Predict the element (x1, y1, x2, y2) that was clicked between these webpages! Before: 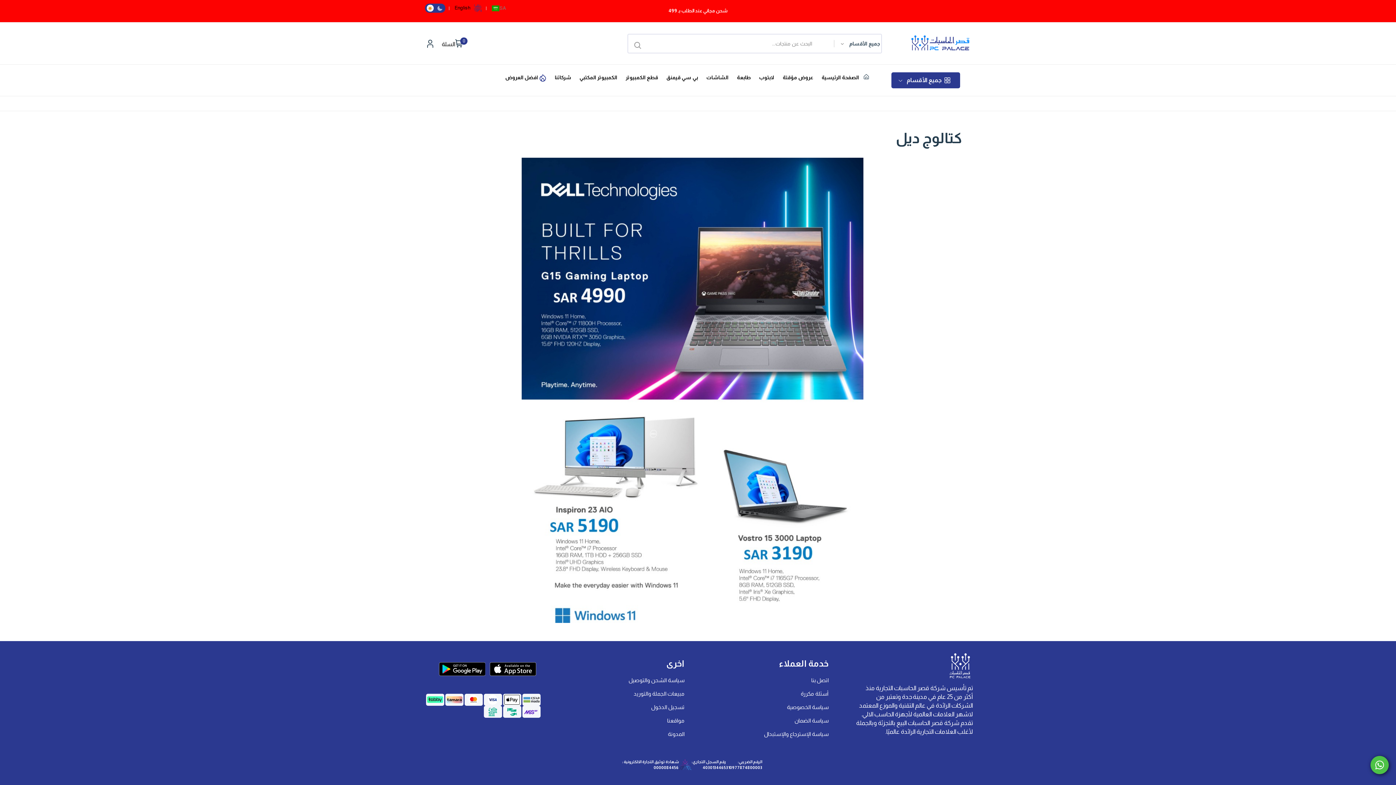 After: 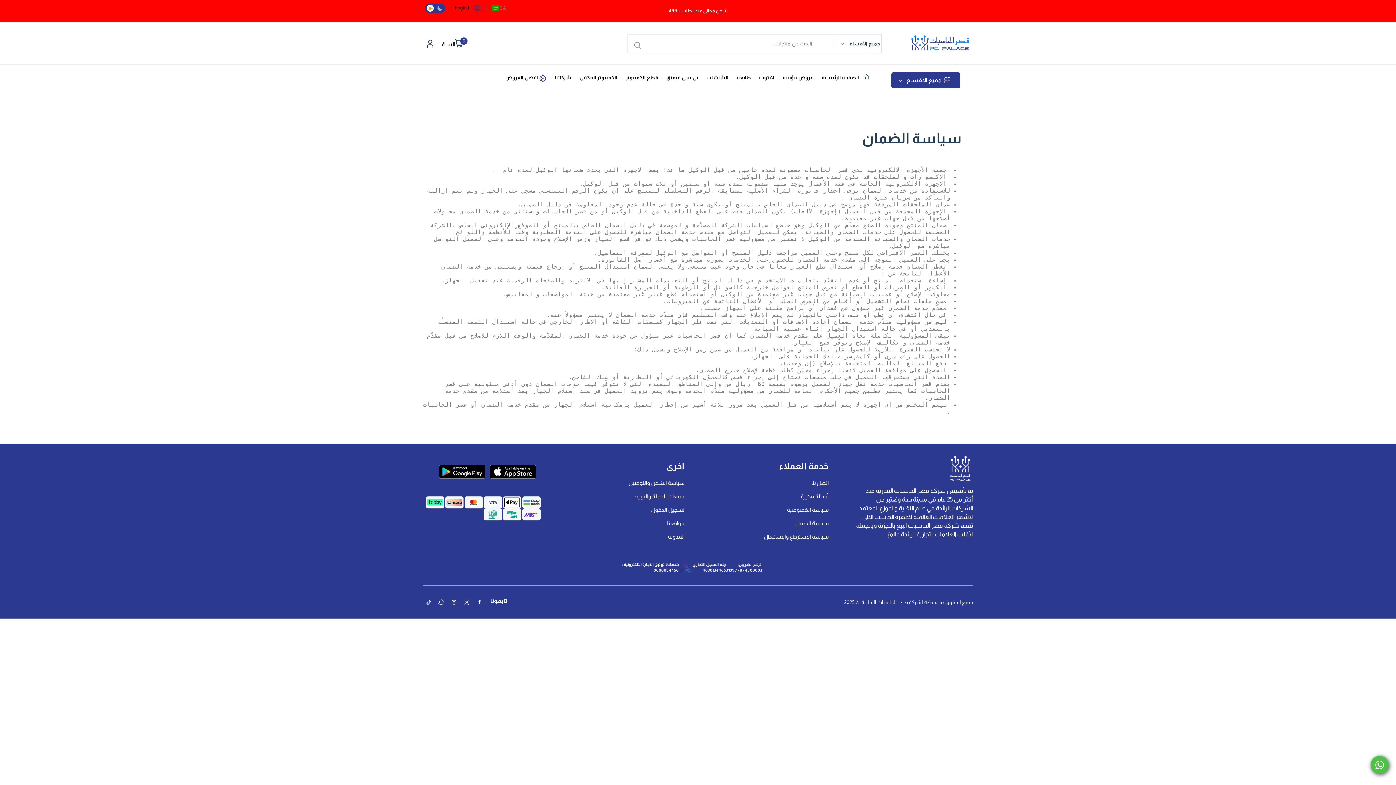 Action: label: سياسة الضمان bbox: (711, 716, 828, 725)